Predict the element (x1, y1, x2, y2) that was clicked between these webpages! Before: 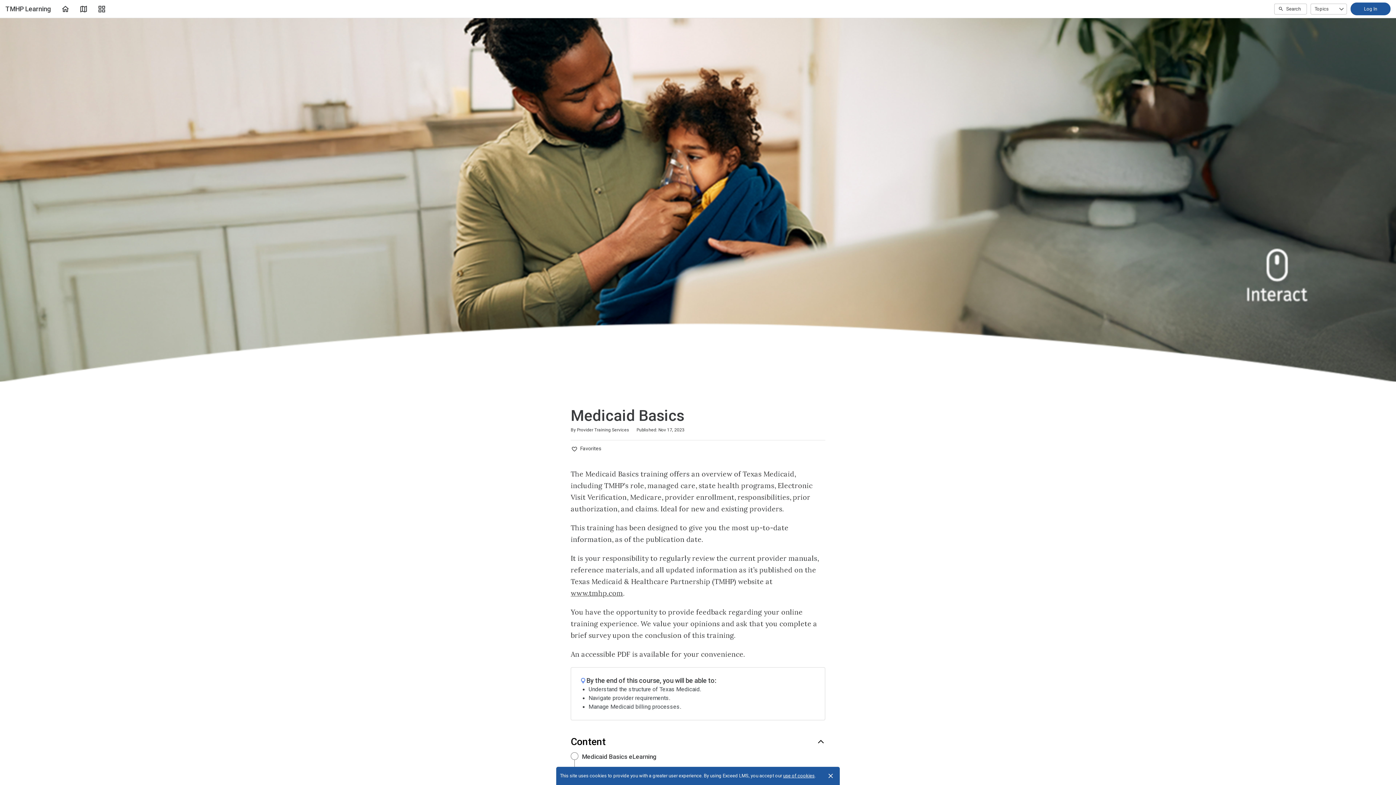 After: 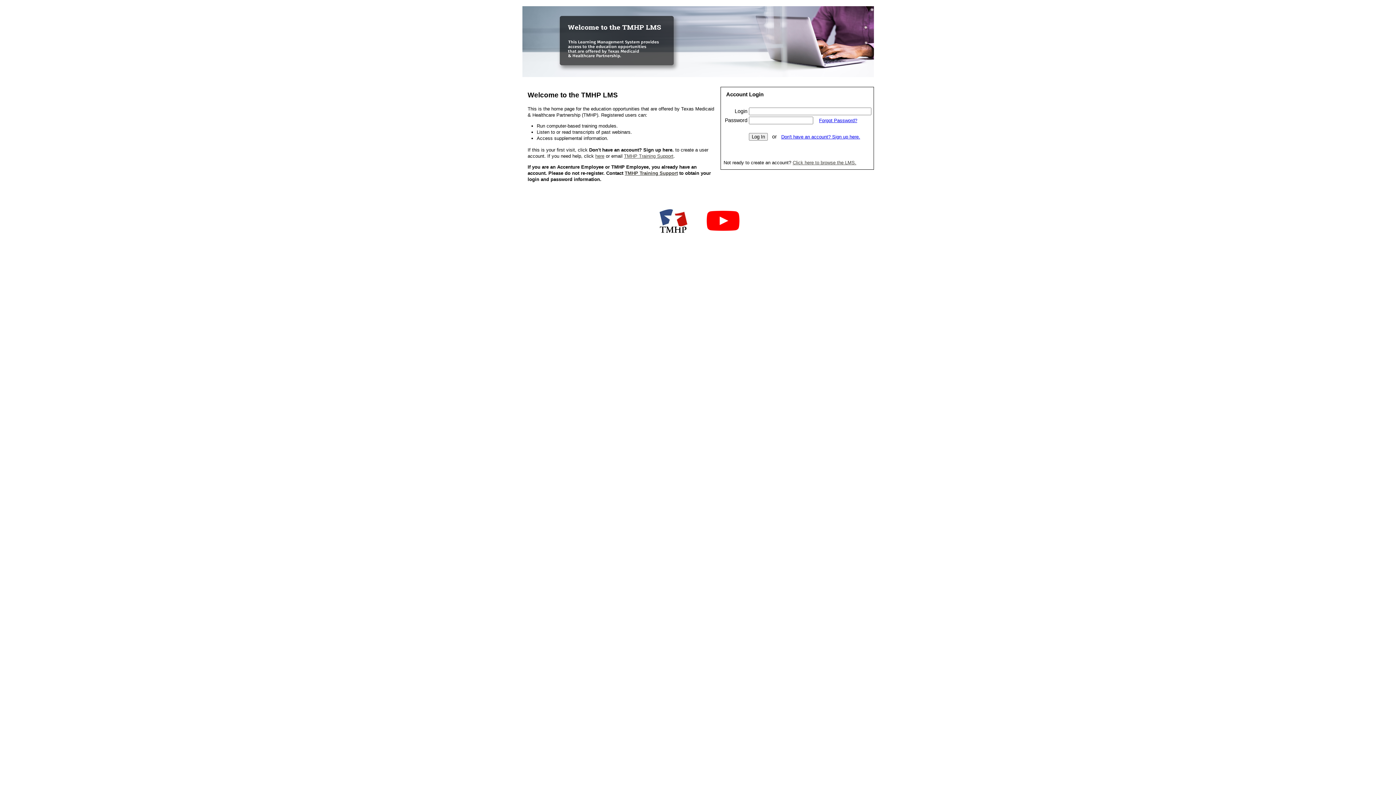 Action: bbox: (1350, 2, 1390, 15) label: Log In